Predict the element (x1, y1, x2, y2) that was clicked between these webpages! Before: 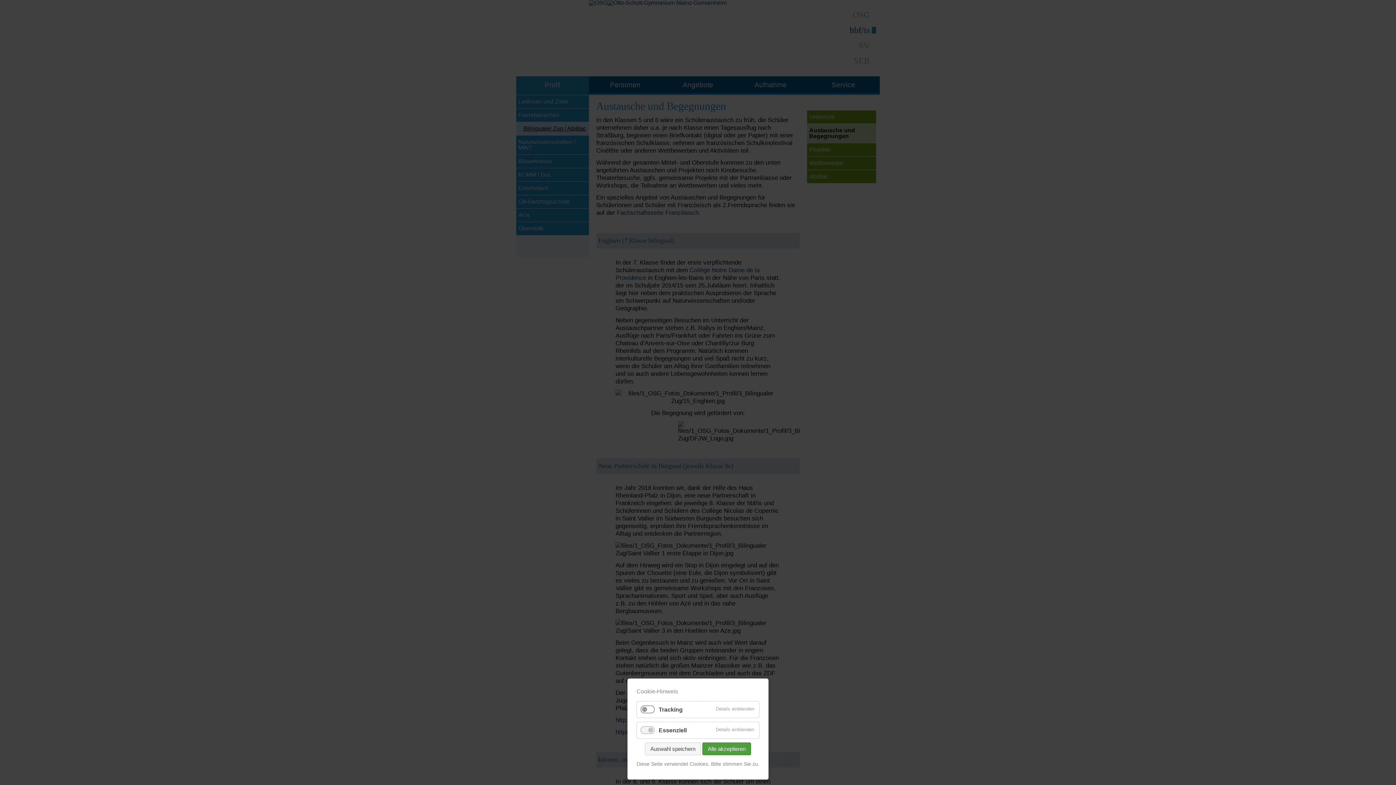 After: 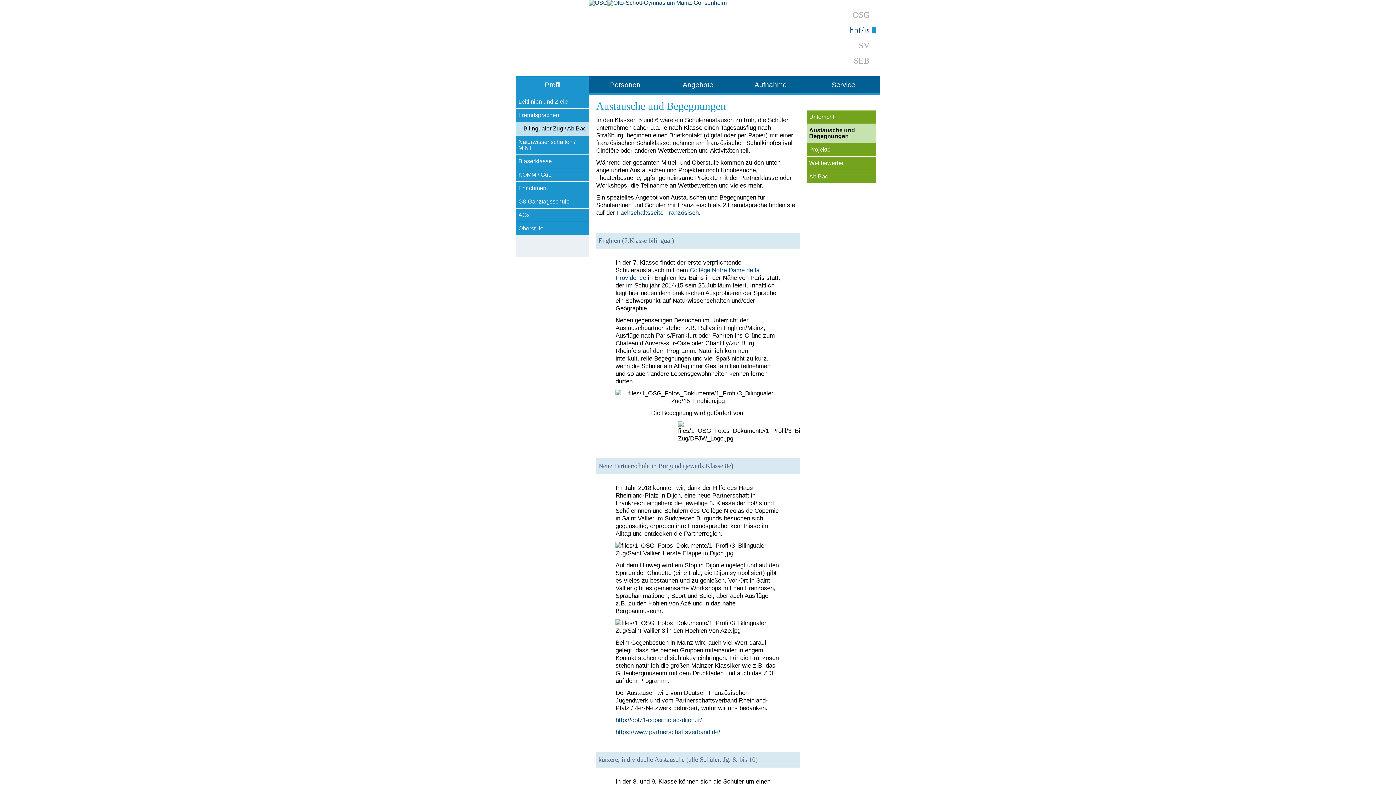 Action: label: Alle akzeptieren bbox: (702, 742, 751, 755)